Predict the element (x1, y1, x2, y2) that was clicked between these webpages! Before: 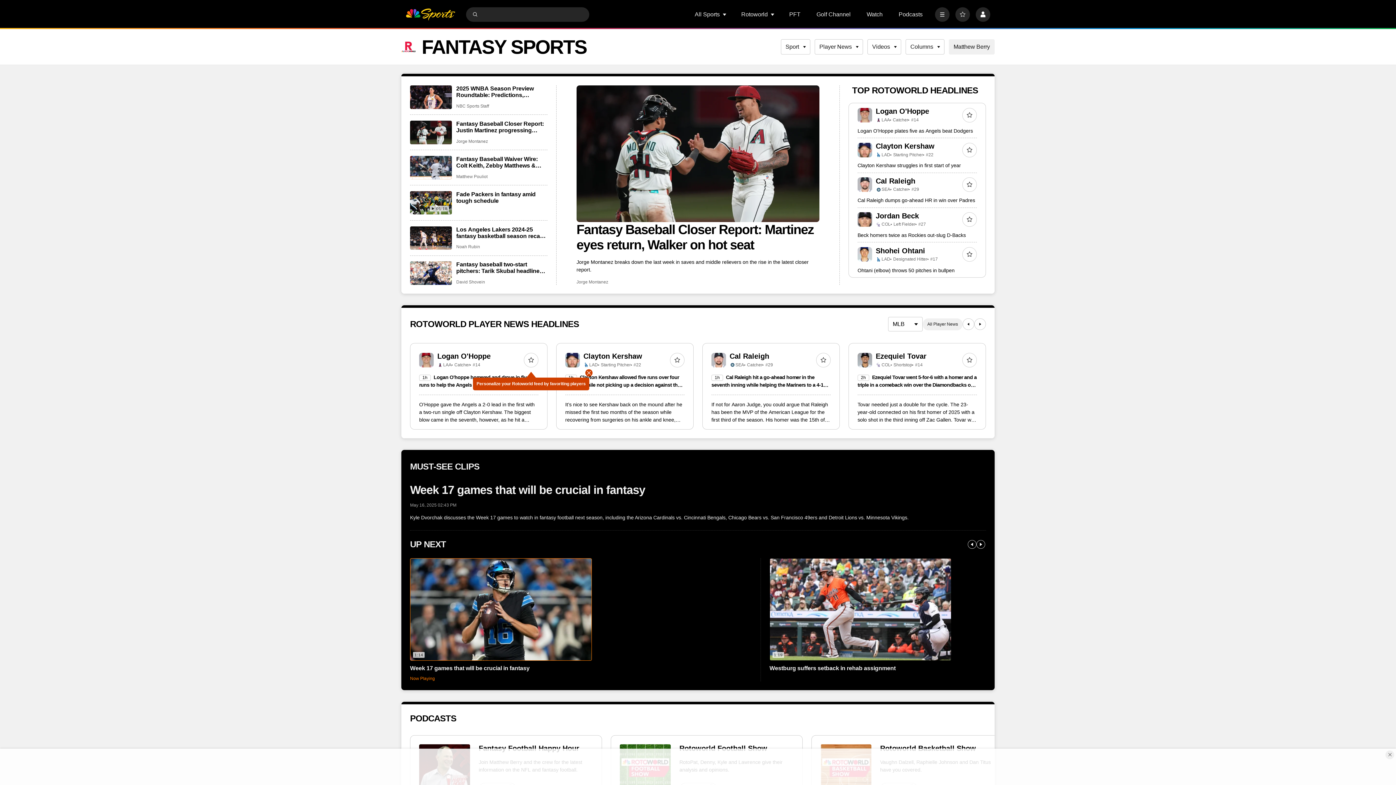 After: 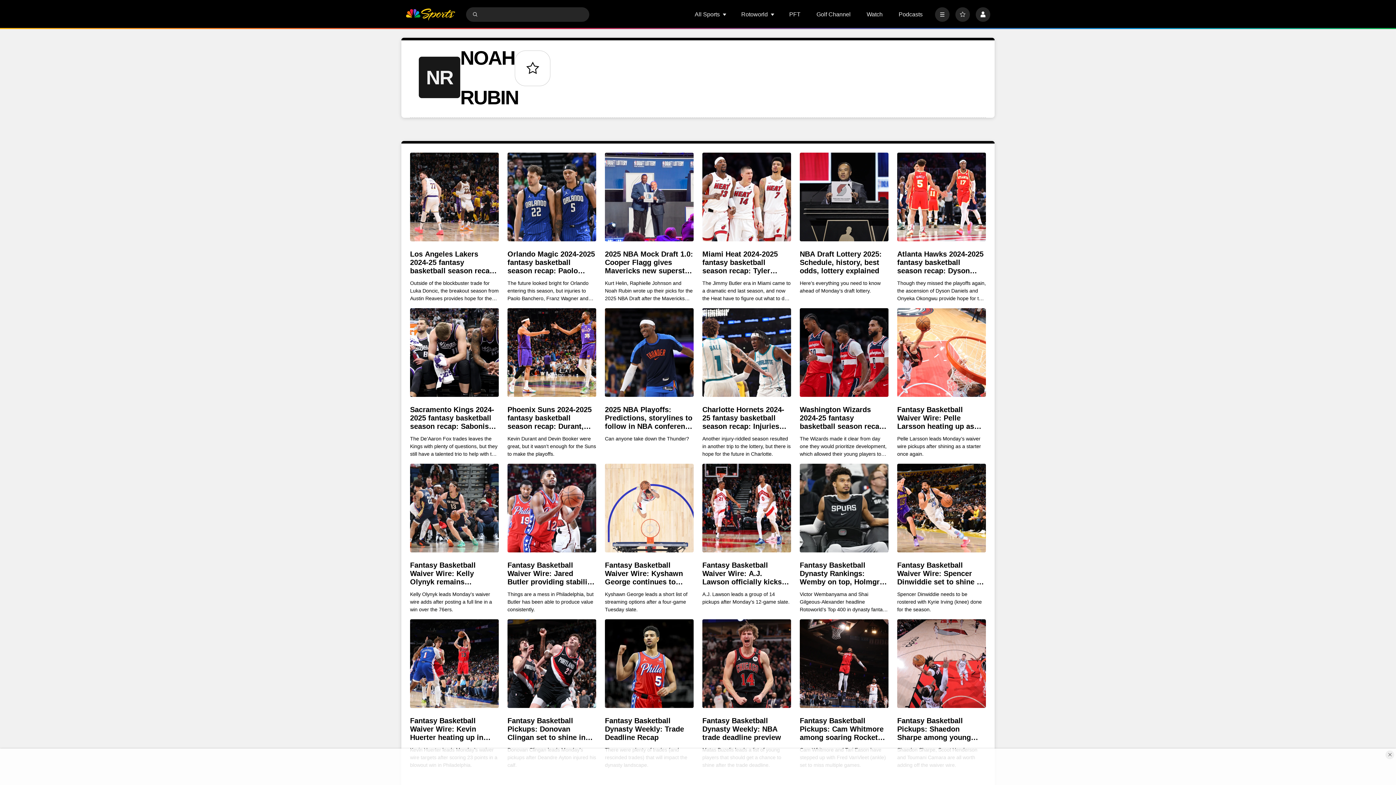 Action: label: Noah Rubin bbox: (456, 244, 480, 249)